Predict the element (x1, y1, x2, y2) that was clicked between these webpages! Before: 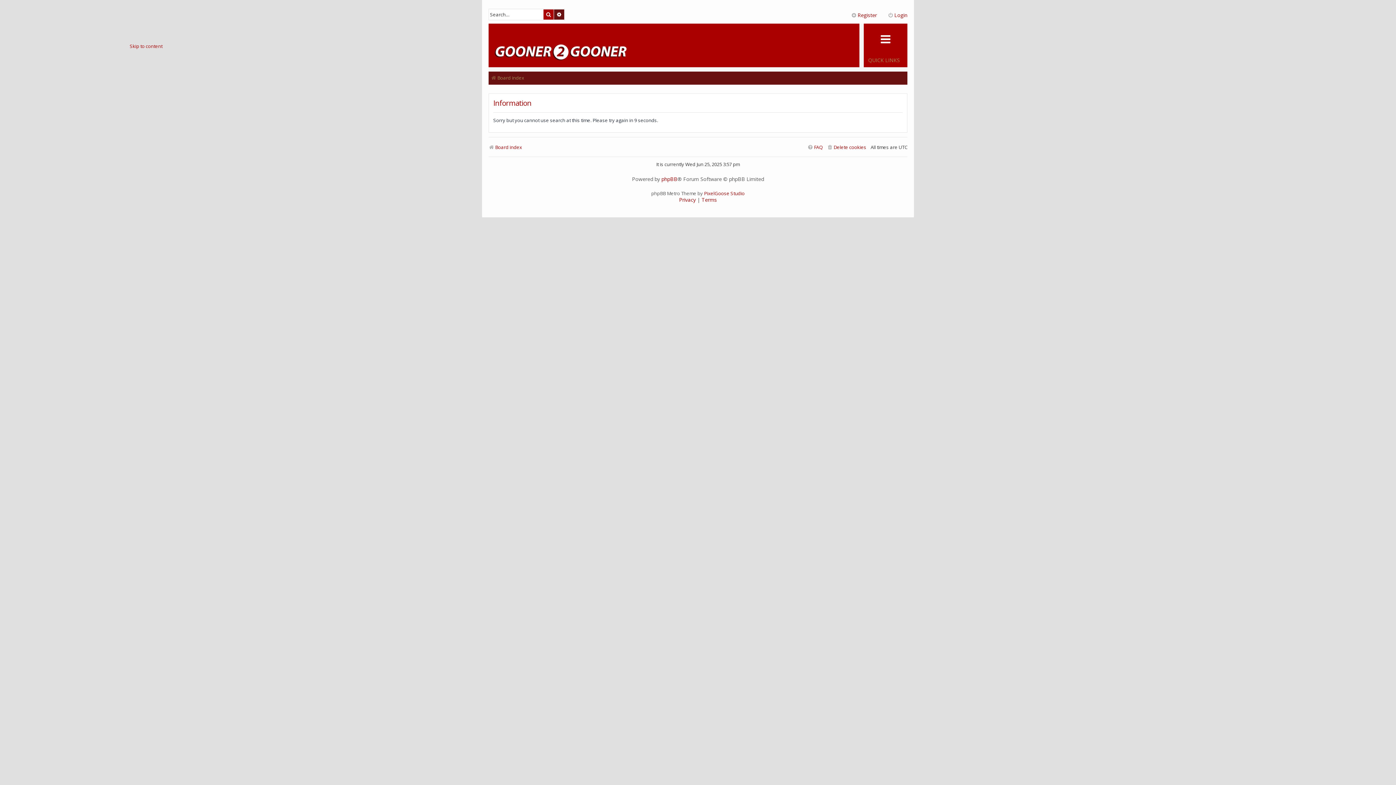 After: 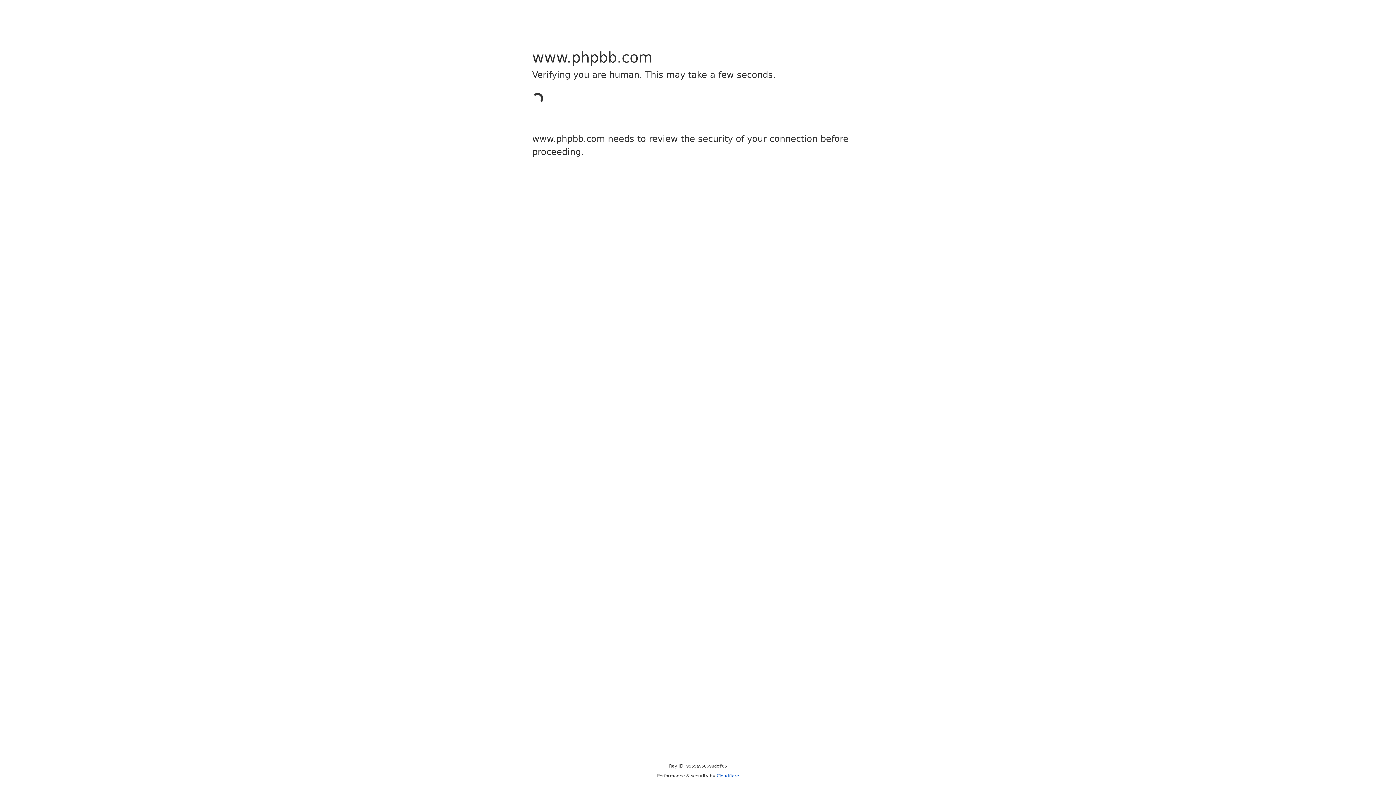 Action: bbox: (661, 176, 677, 182) label: phpBB